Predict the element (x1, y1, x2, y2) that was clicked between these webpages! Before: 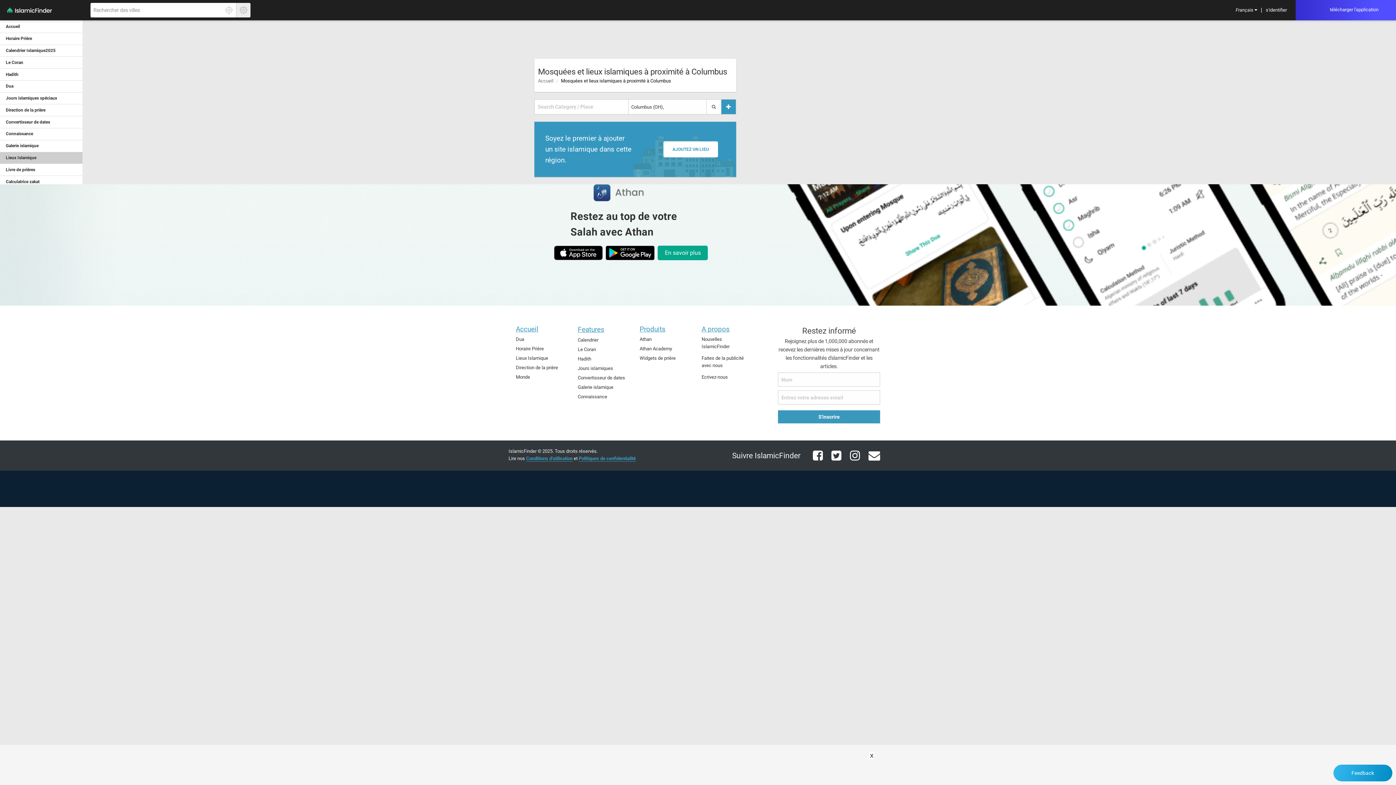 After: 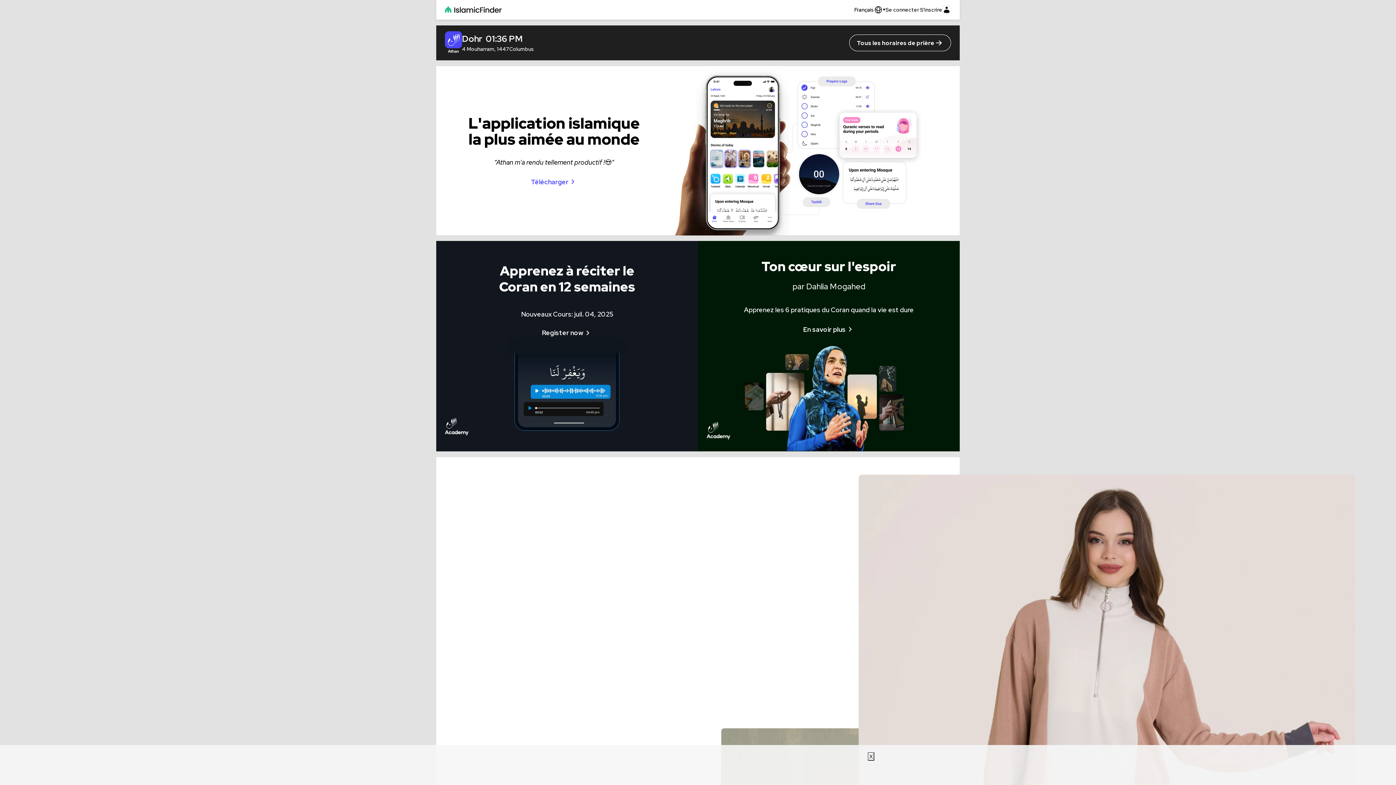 Action: bbox: (577, 325, 604, 333) label: Features